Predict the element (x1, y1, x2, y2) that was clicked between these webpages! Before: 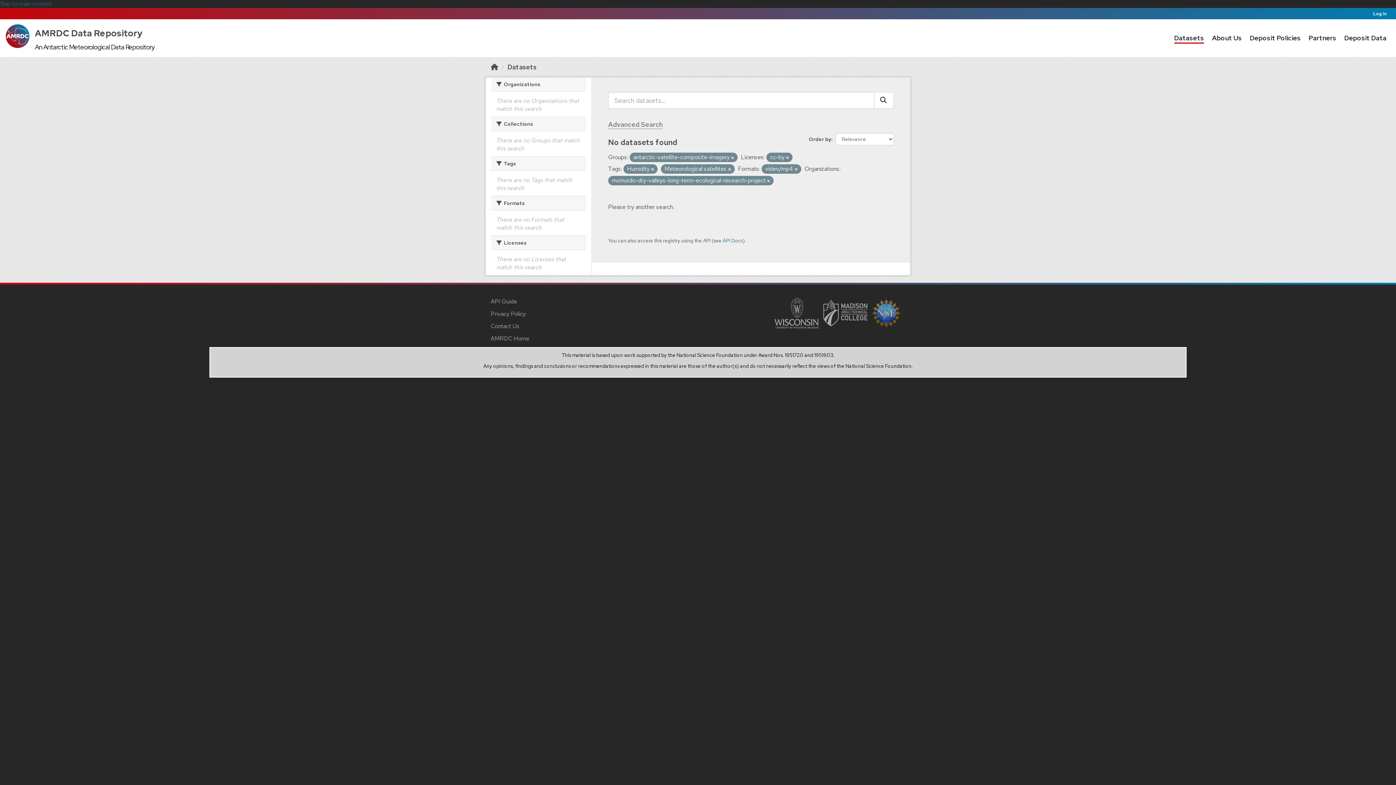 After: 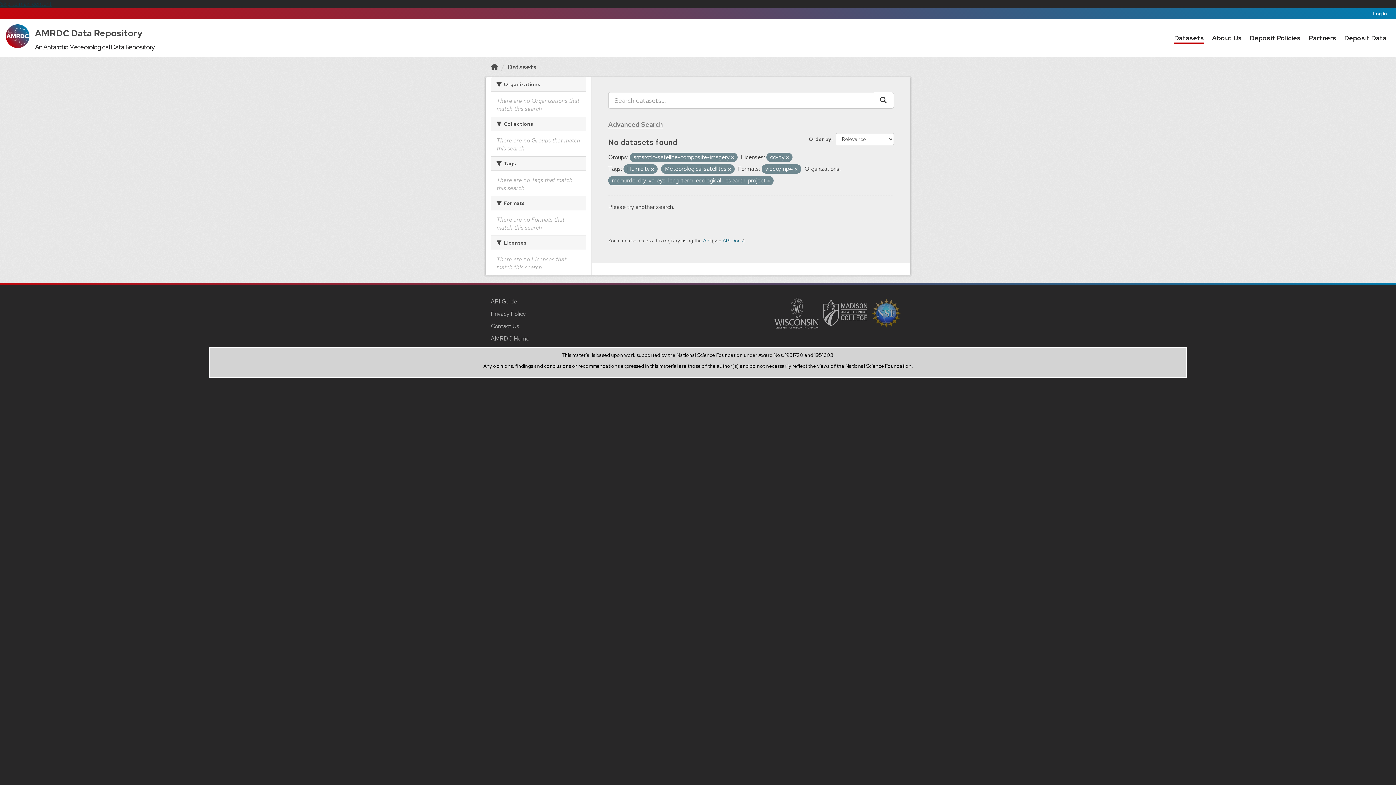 Action: label: Skip to main content bbox: (0, 0, 51, 7)